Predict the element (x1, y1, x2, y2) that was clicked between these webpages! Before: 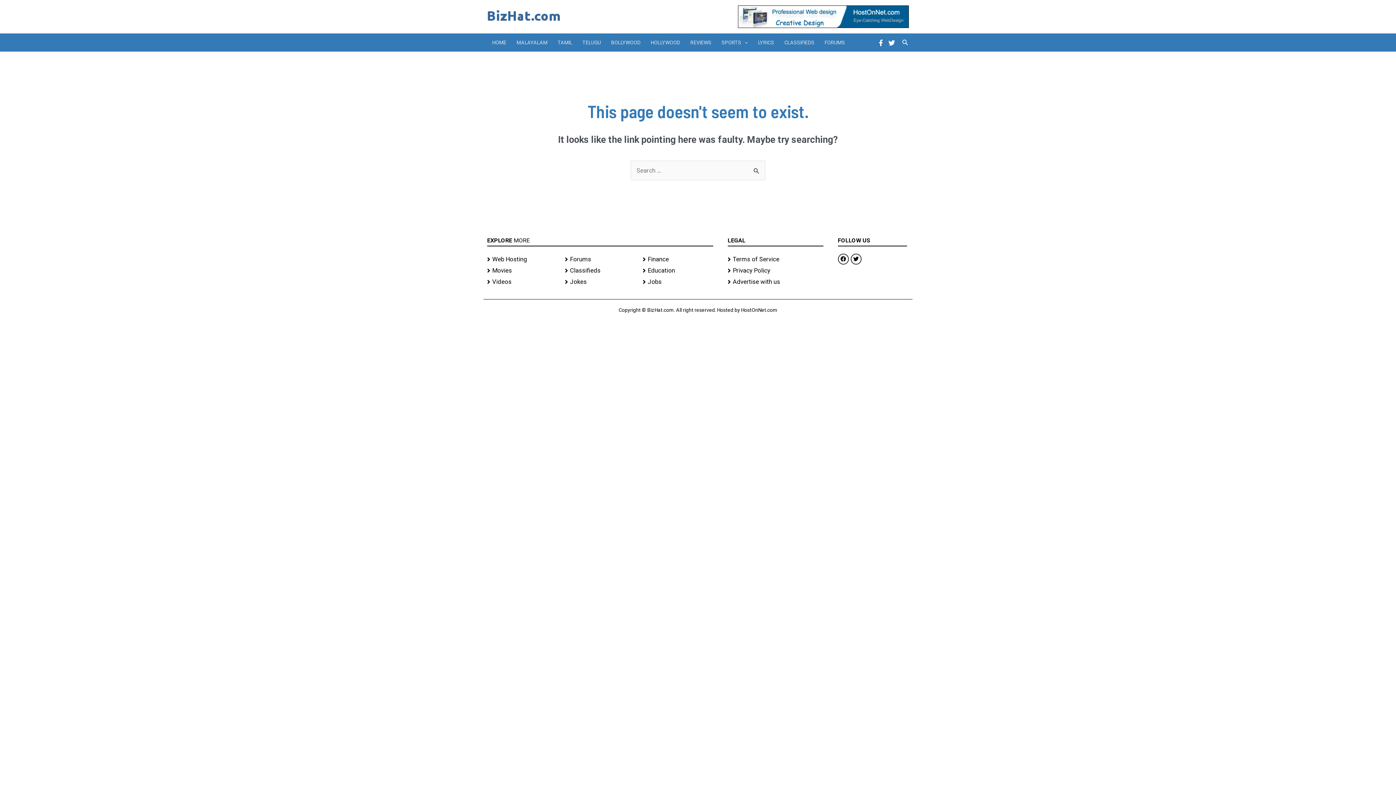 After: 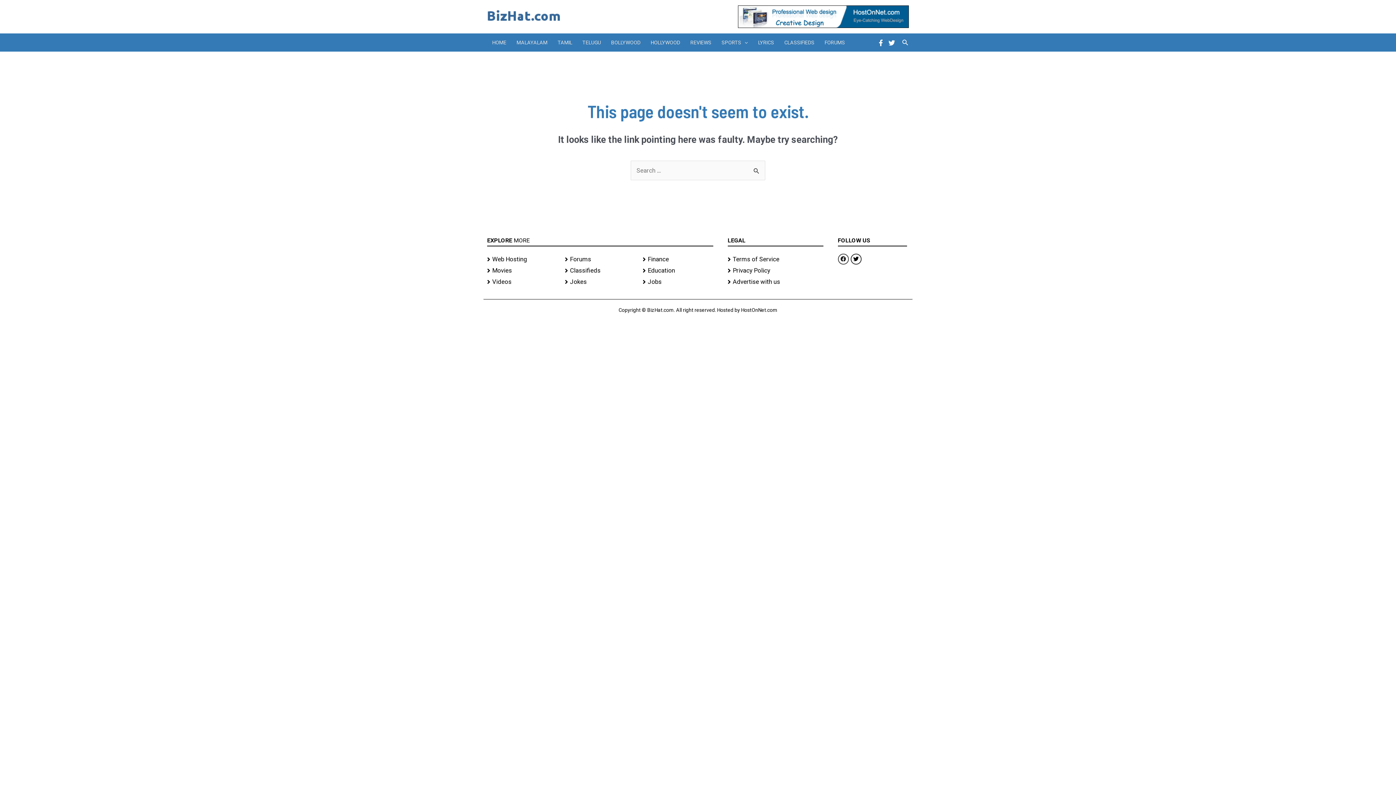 Action: label: Facebook bbox: (838, 253, 848, 264)